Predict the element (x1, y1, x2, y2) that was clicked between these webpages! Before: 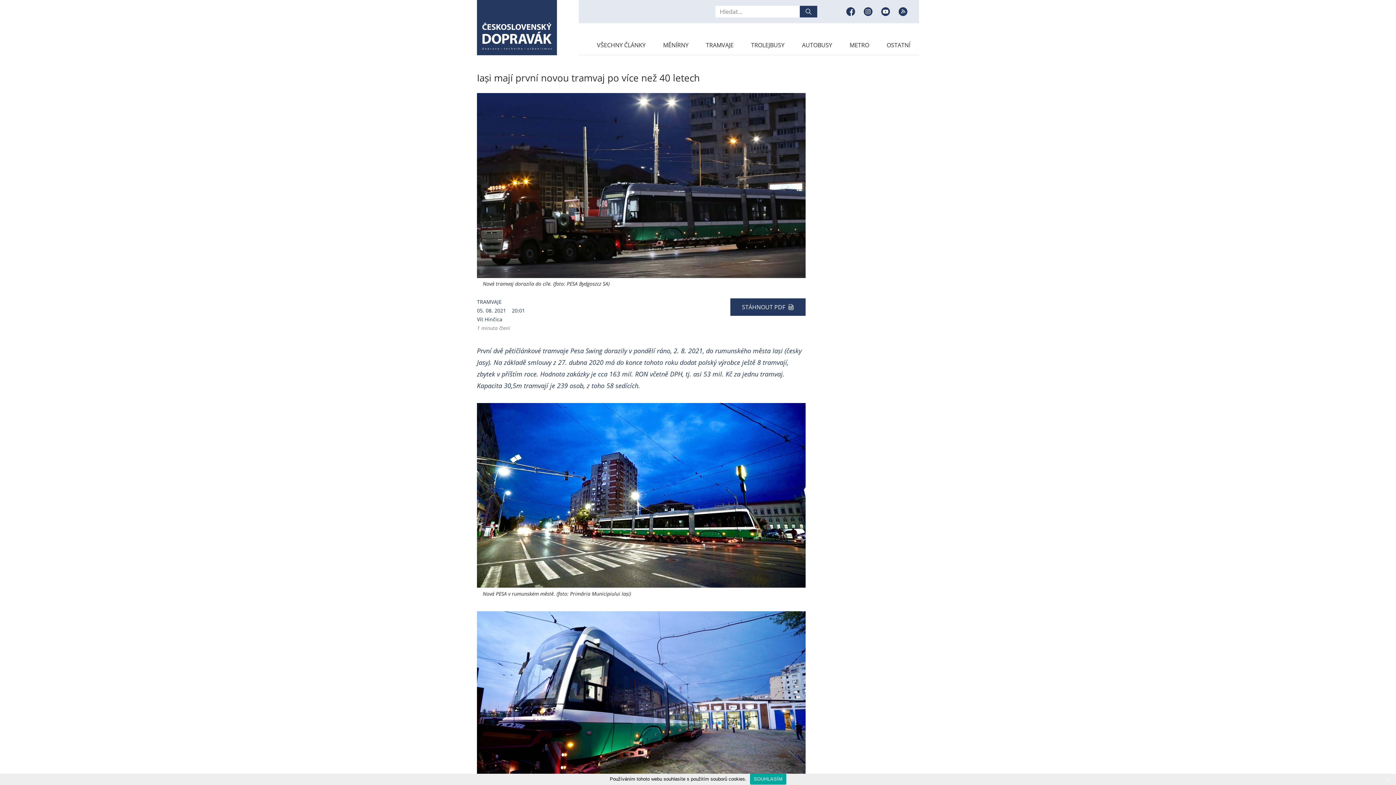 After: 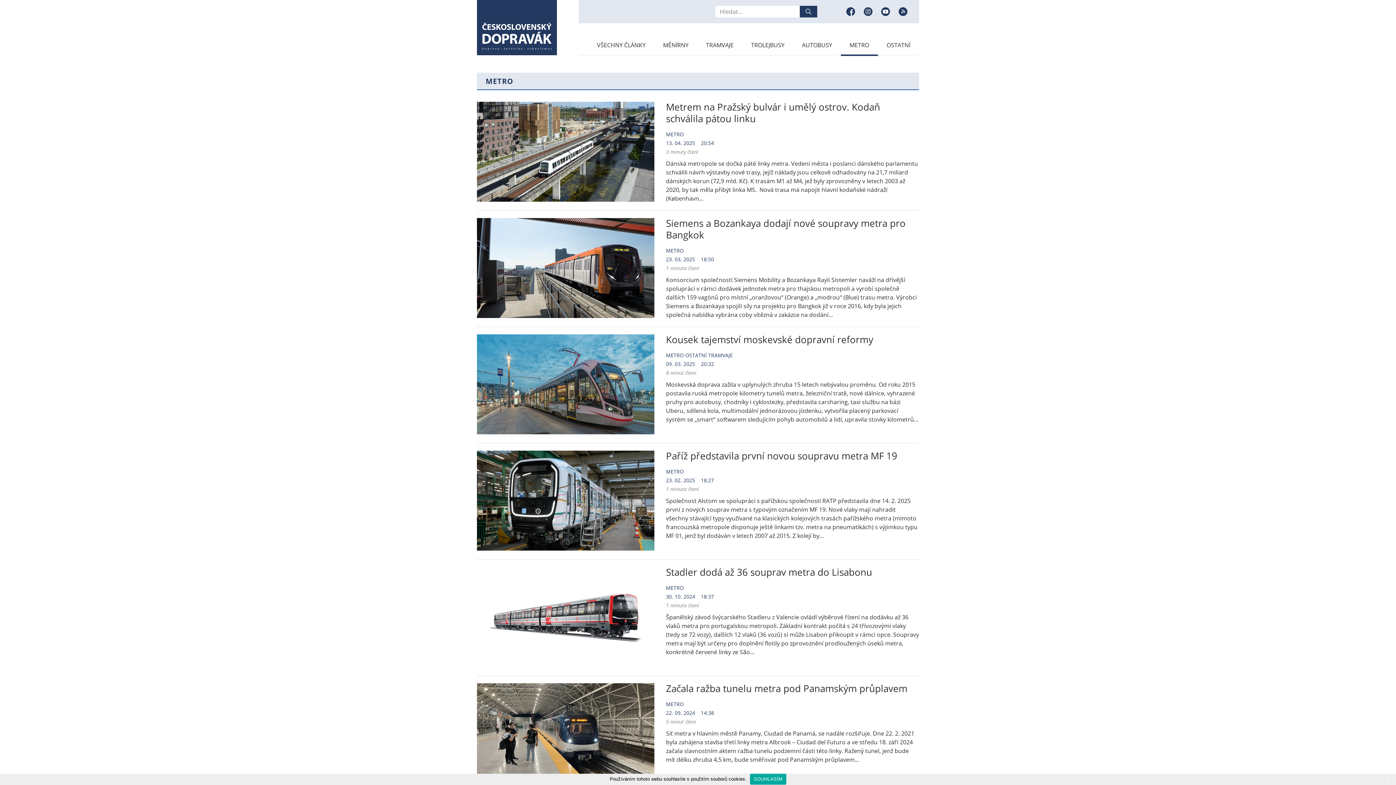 Action: label: METRO bbox: (841, 34, 878, 55)